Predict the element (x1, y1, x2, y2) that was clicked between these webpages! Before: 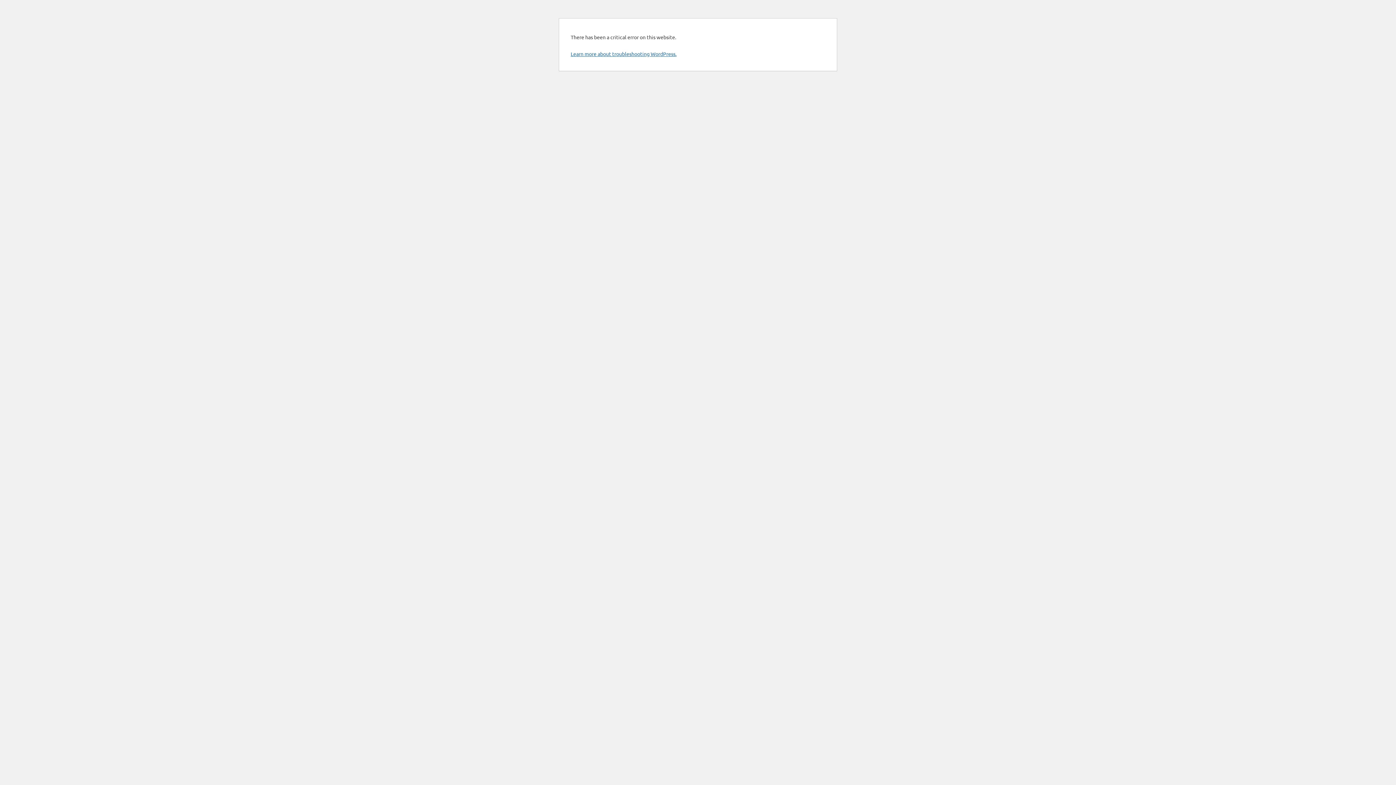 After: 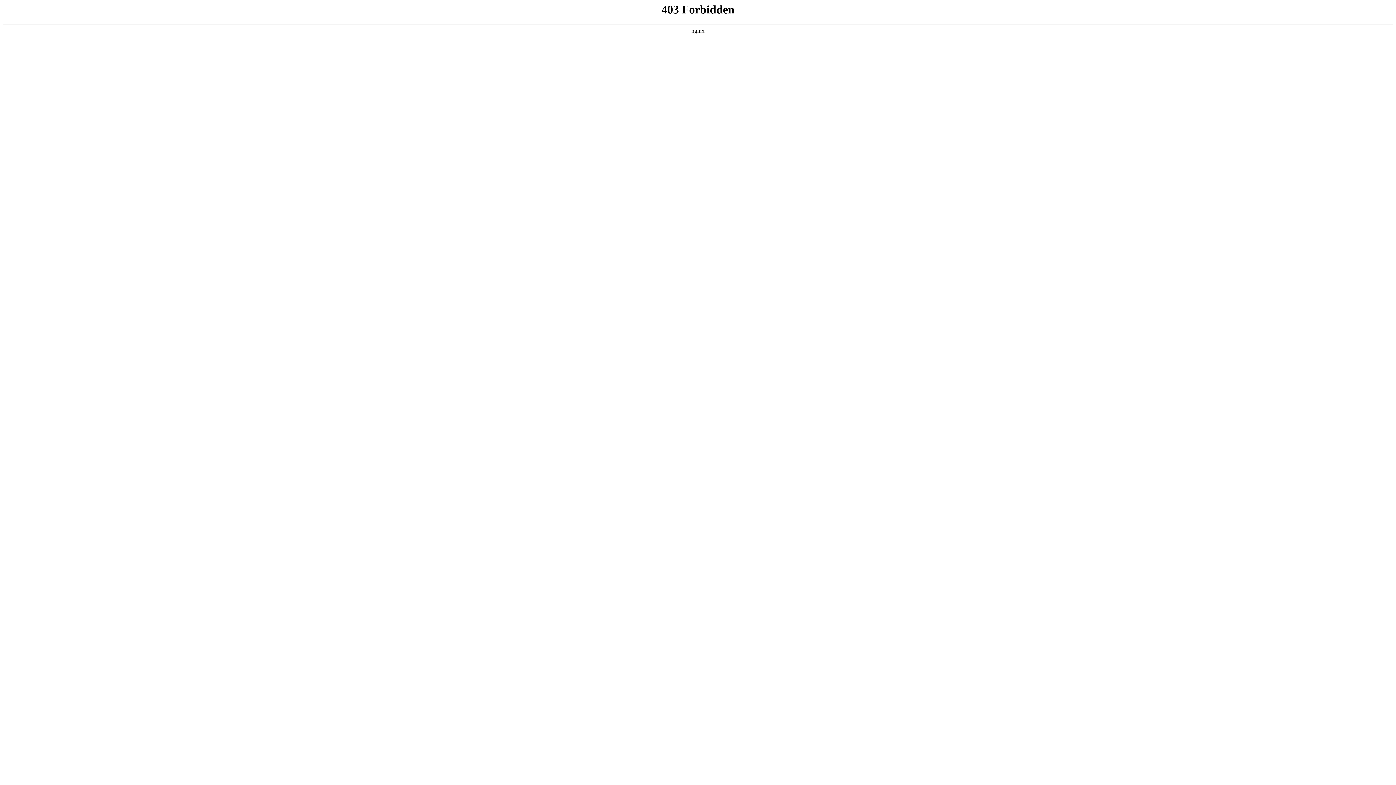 Action: bbox: (570, 50, 676, 57) label: Learn more about troubleshooting WordPress.